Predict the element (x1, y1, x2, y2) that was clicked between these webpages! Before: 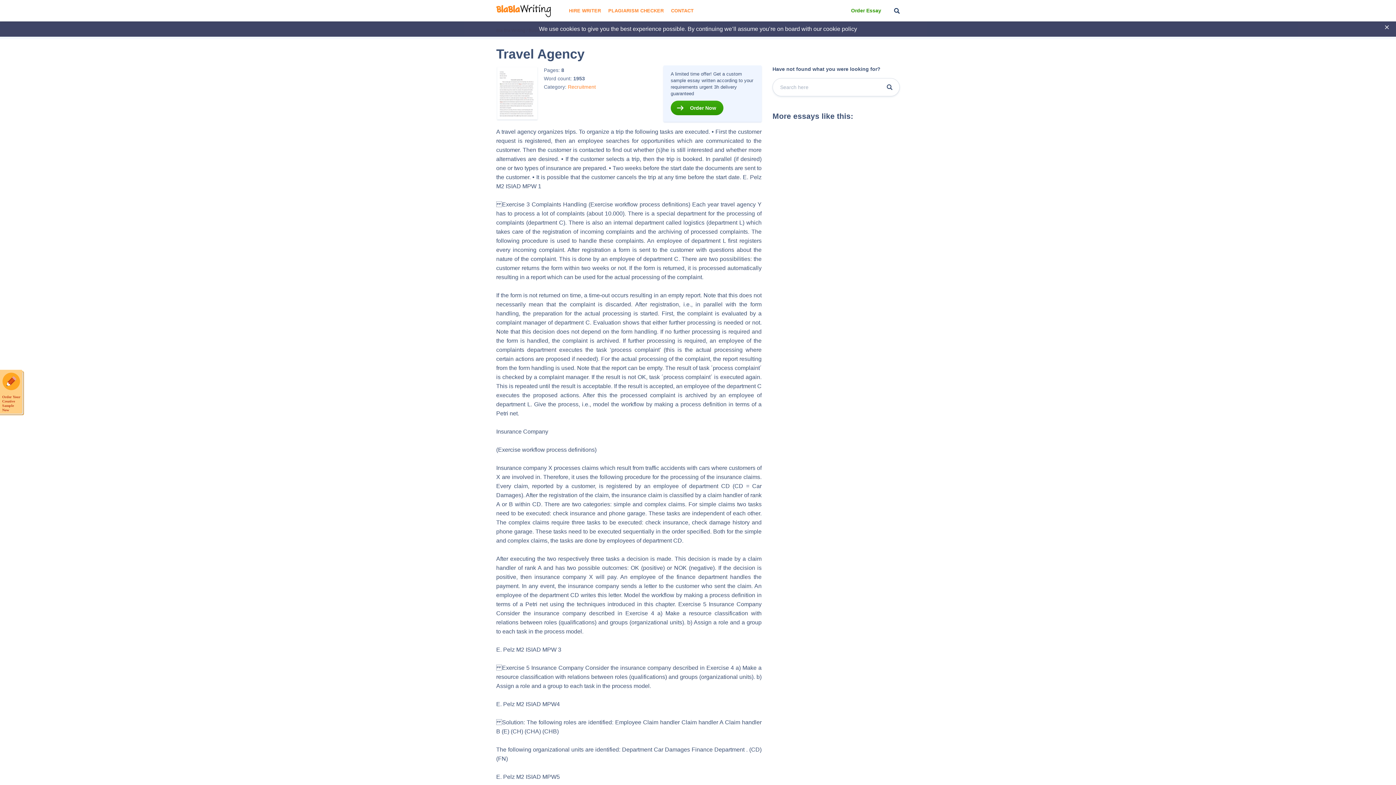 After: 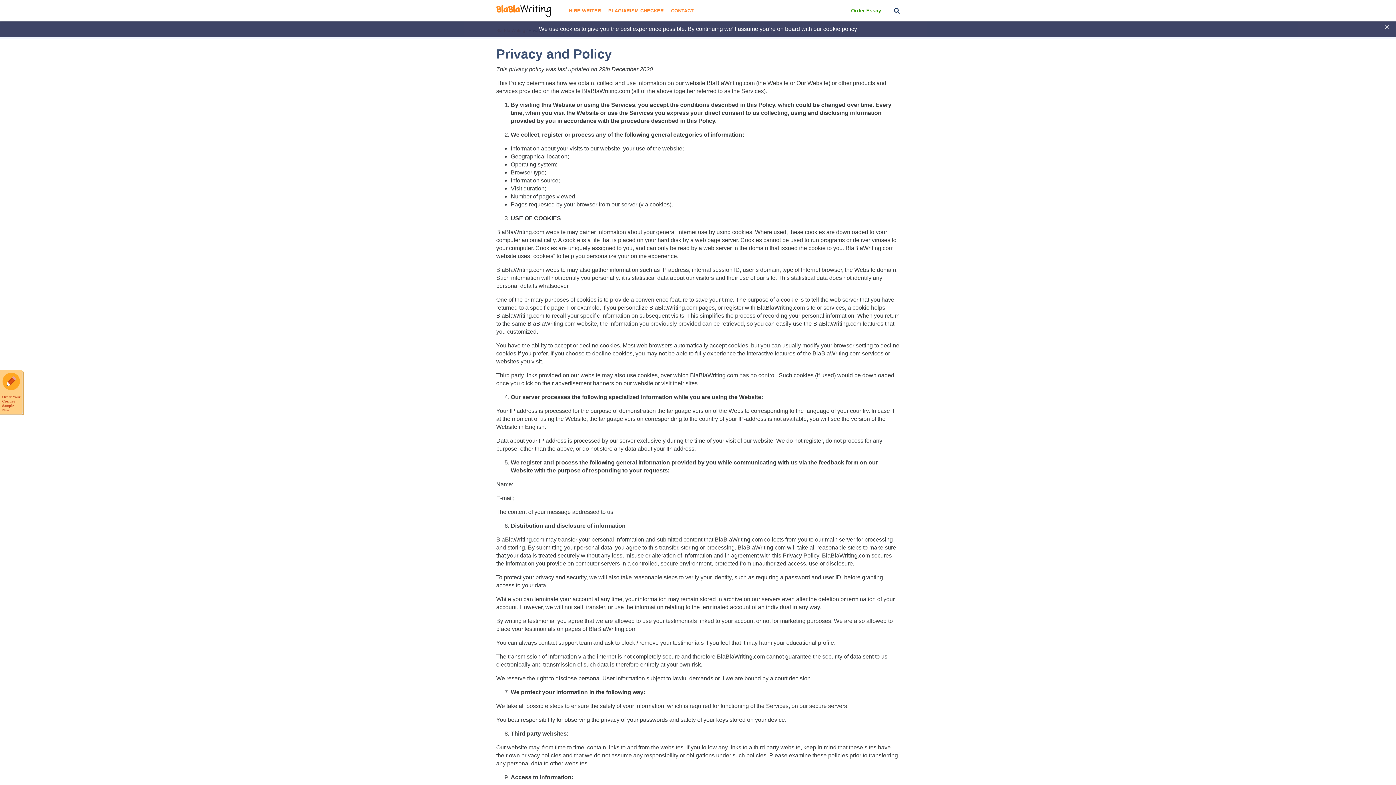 Action: label: cookie policy bbox: (823, 25, 857, 32)